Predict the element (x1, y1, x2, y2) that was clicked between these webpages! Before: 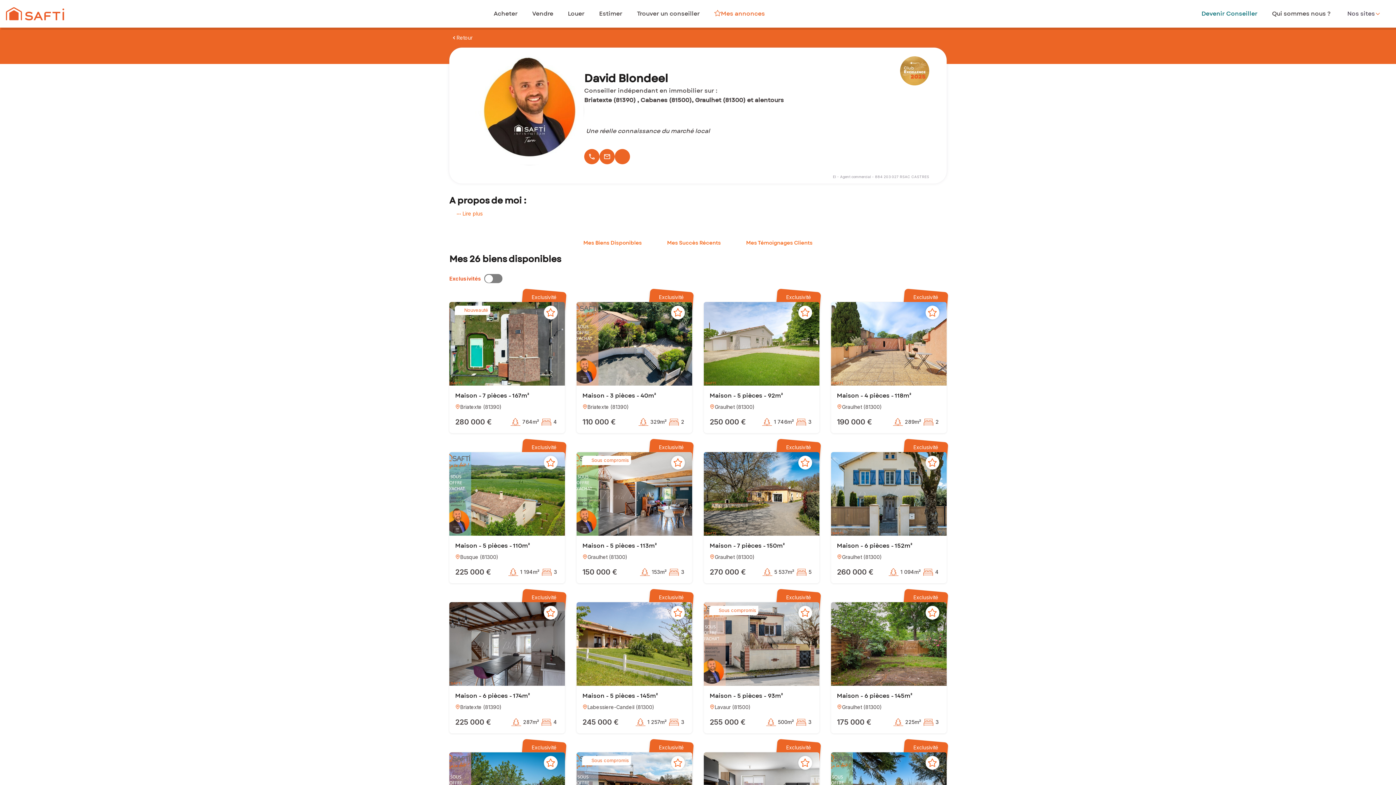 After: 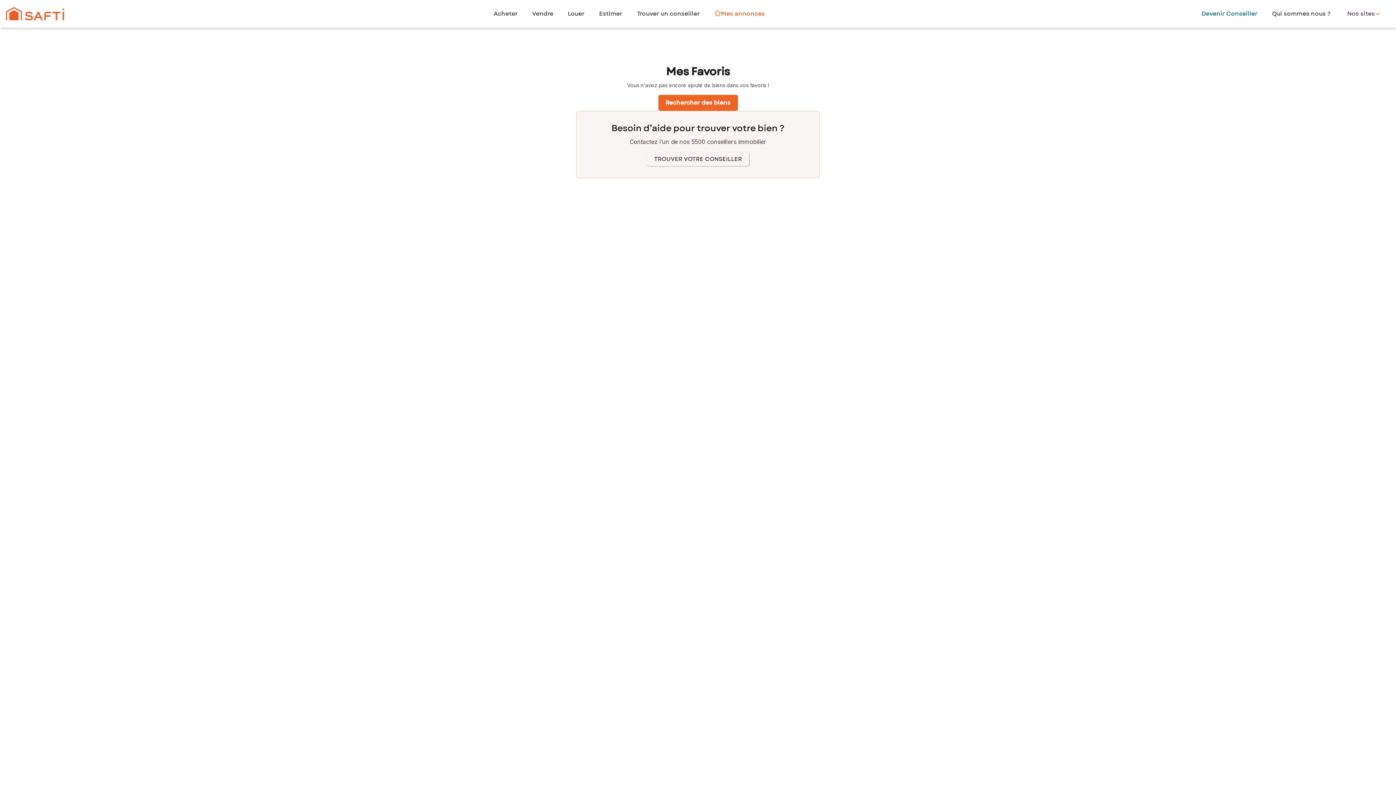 Action: label: Mes annonces bbox: (714, 9, 765, 18)